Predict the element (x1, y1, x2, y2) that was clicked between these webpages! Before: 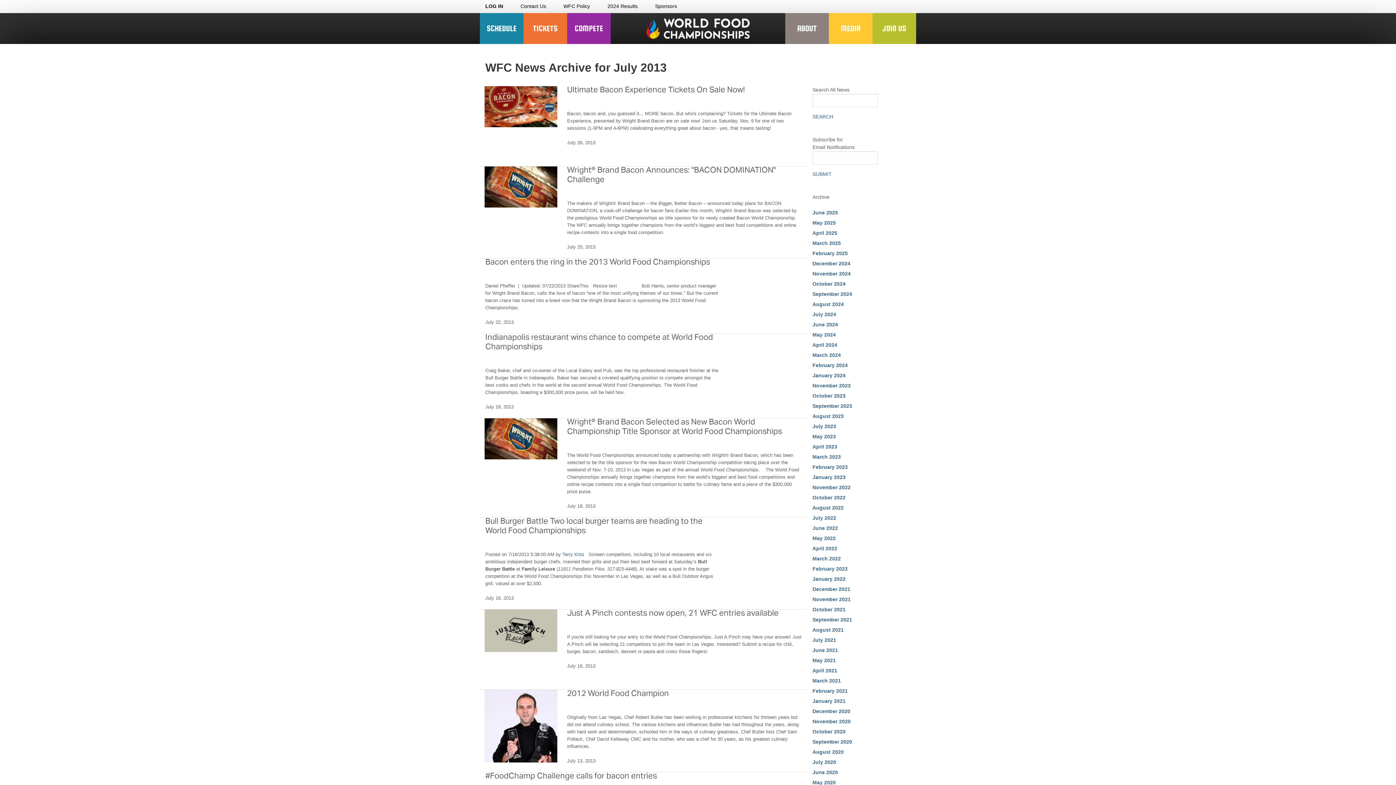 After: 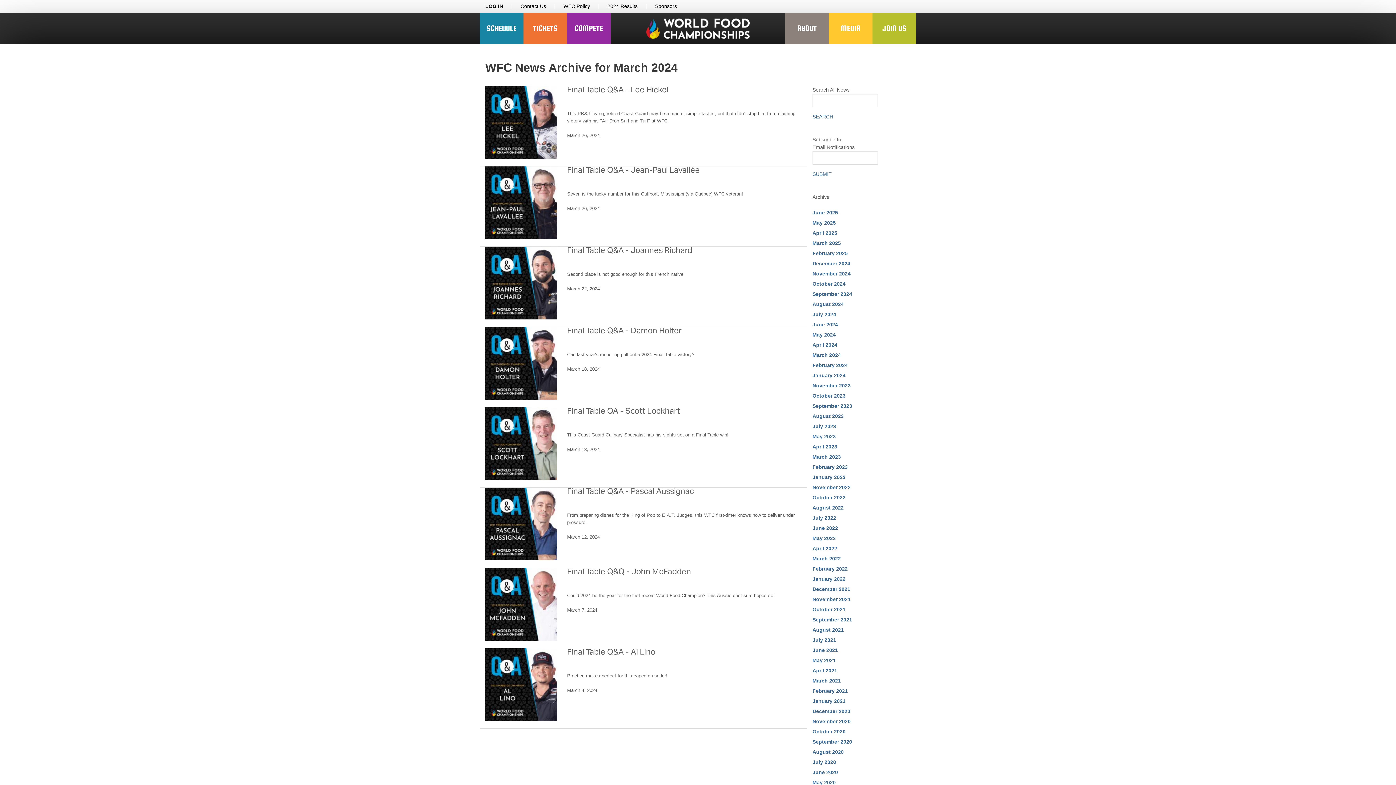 Action: bbox: (812, 352, 841, 358) label: March 2024